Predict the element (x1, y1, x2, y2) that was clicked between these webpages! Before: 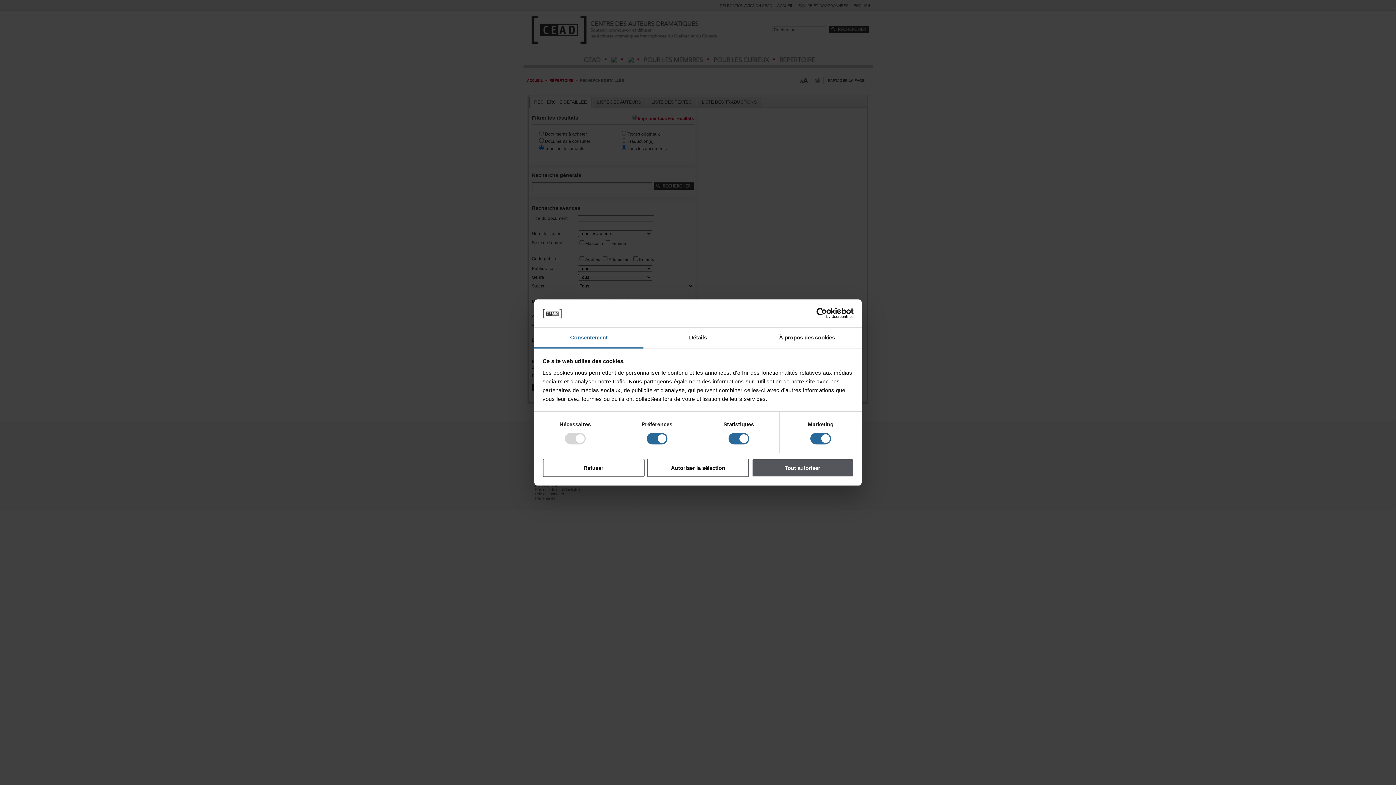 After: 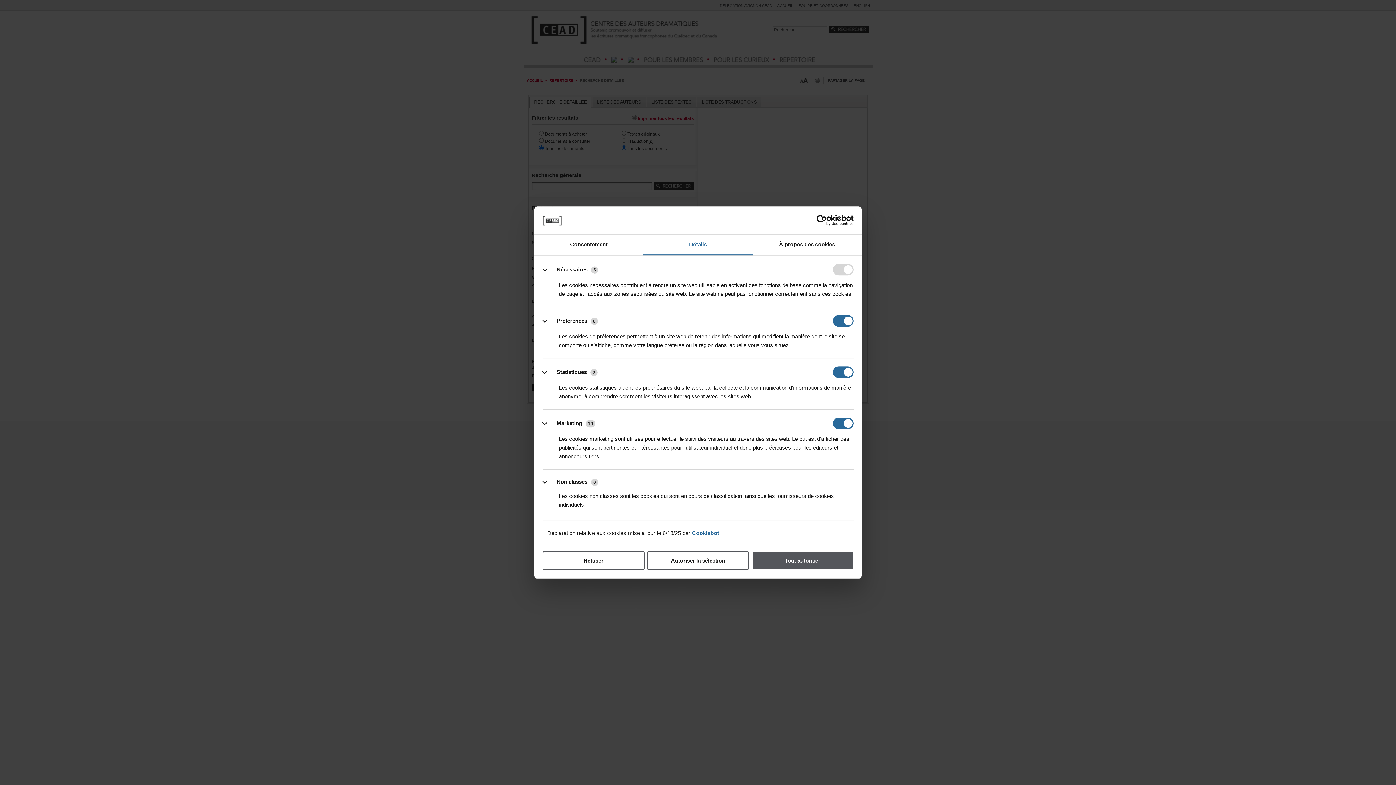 Action: bbox: (643, 327, 752, 348) label: Détails